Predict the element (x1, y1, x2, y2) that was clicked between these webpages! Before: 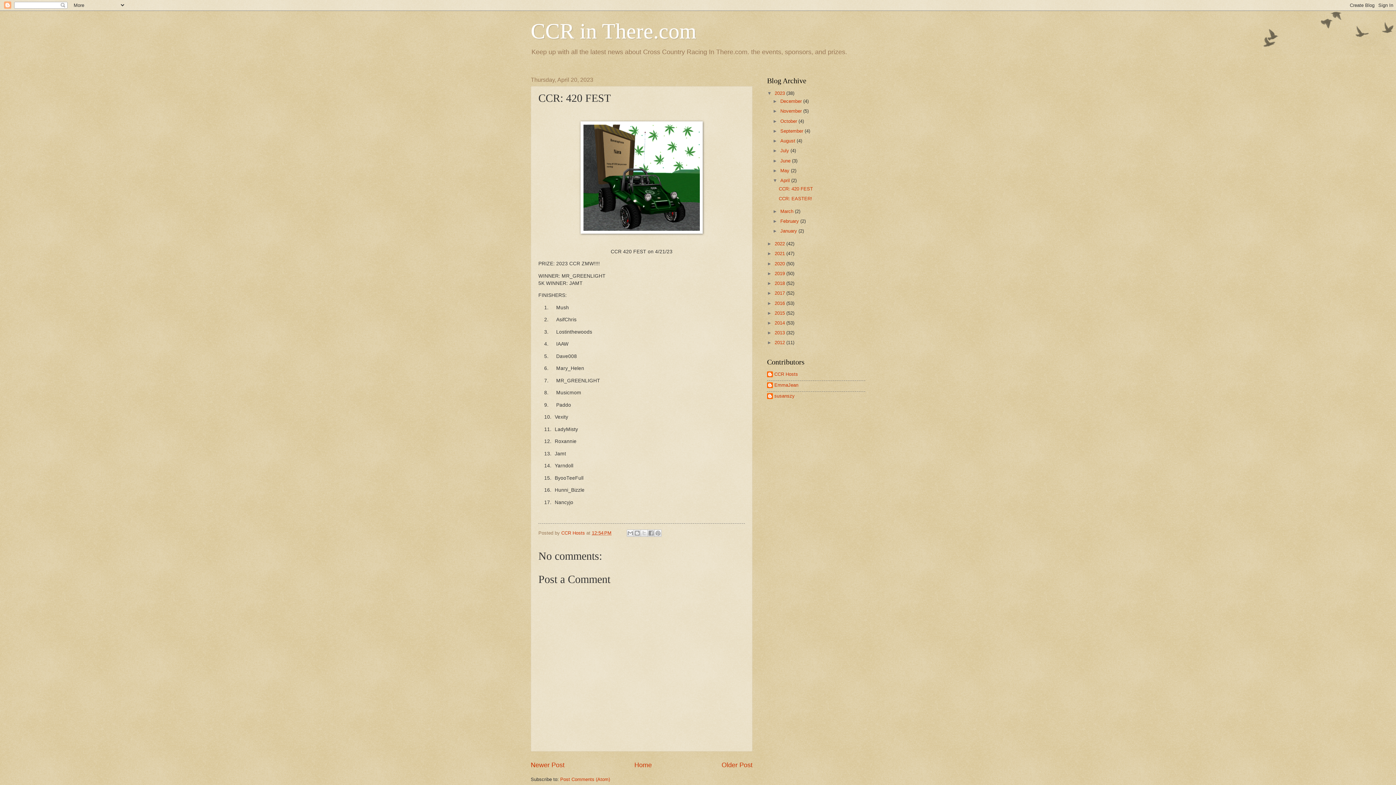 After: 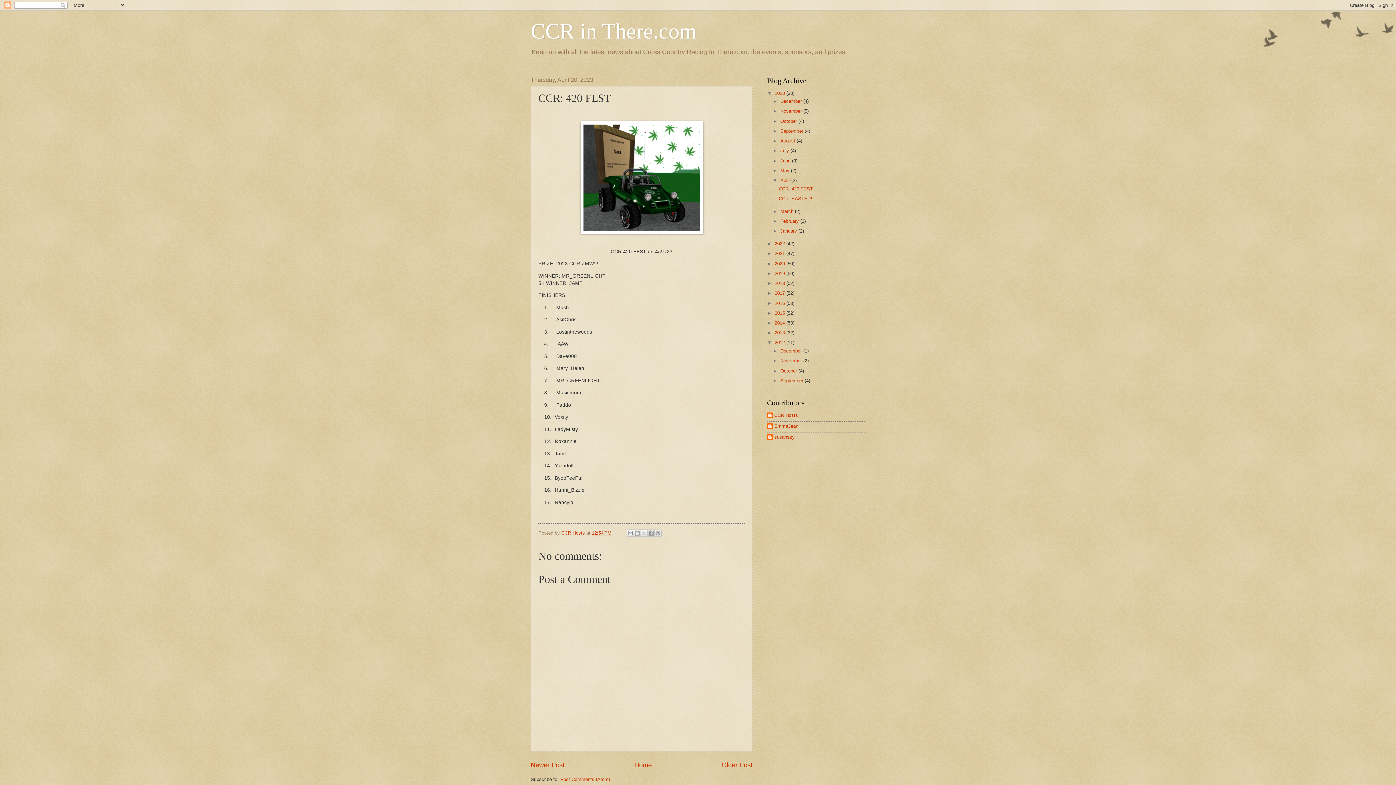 Action: bbox: (767, 340, 774, 345) label: ►  